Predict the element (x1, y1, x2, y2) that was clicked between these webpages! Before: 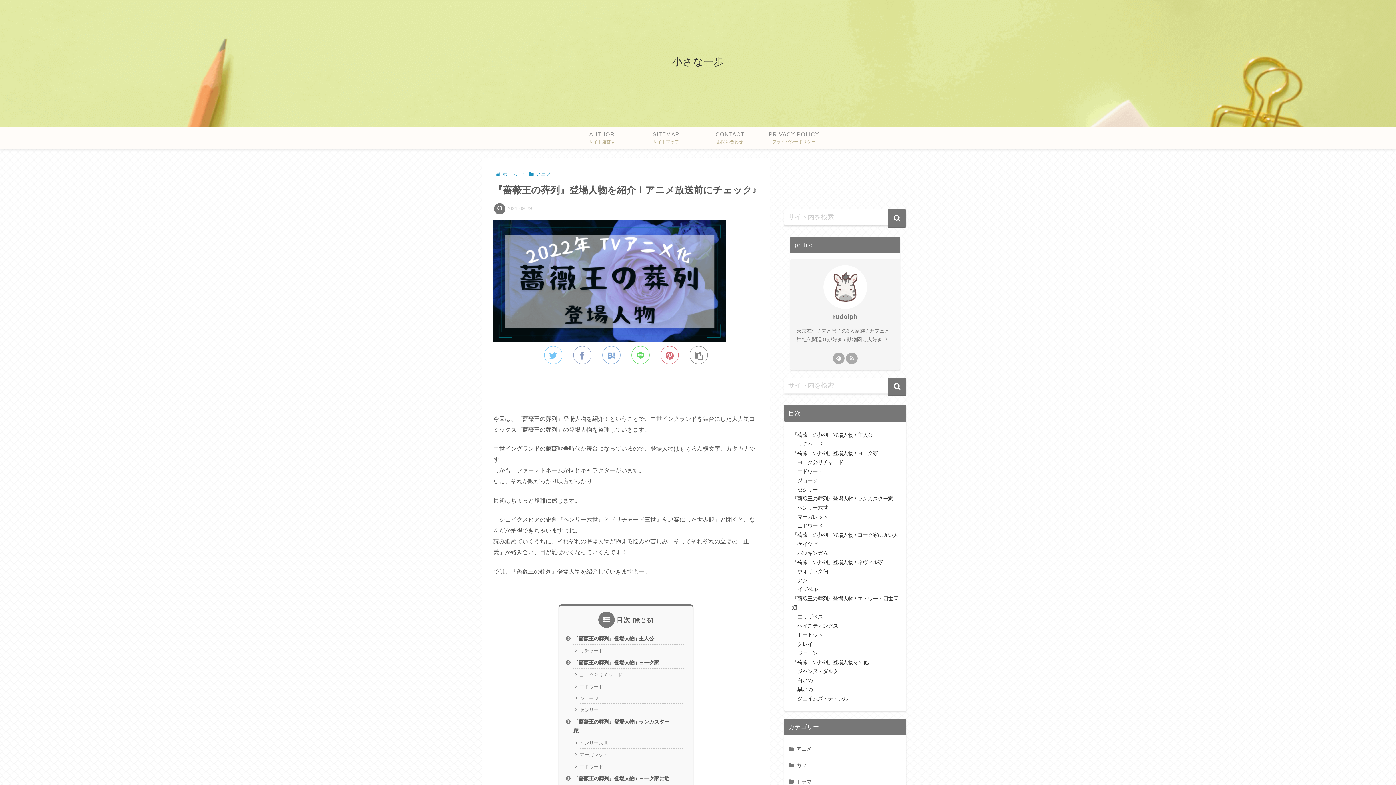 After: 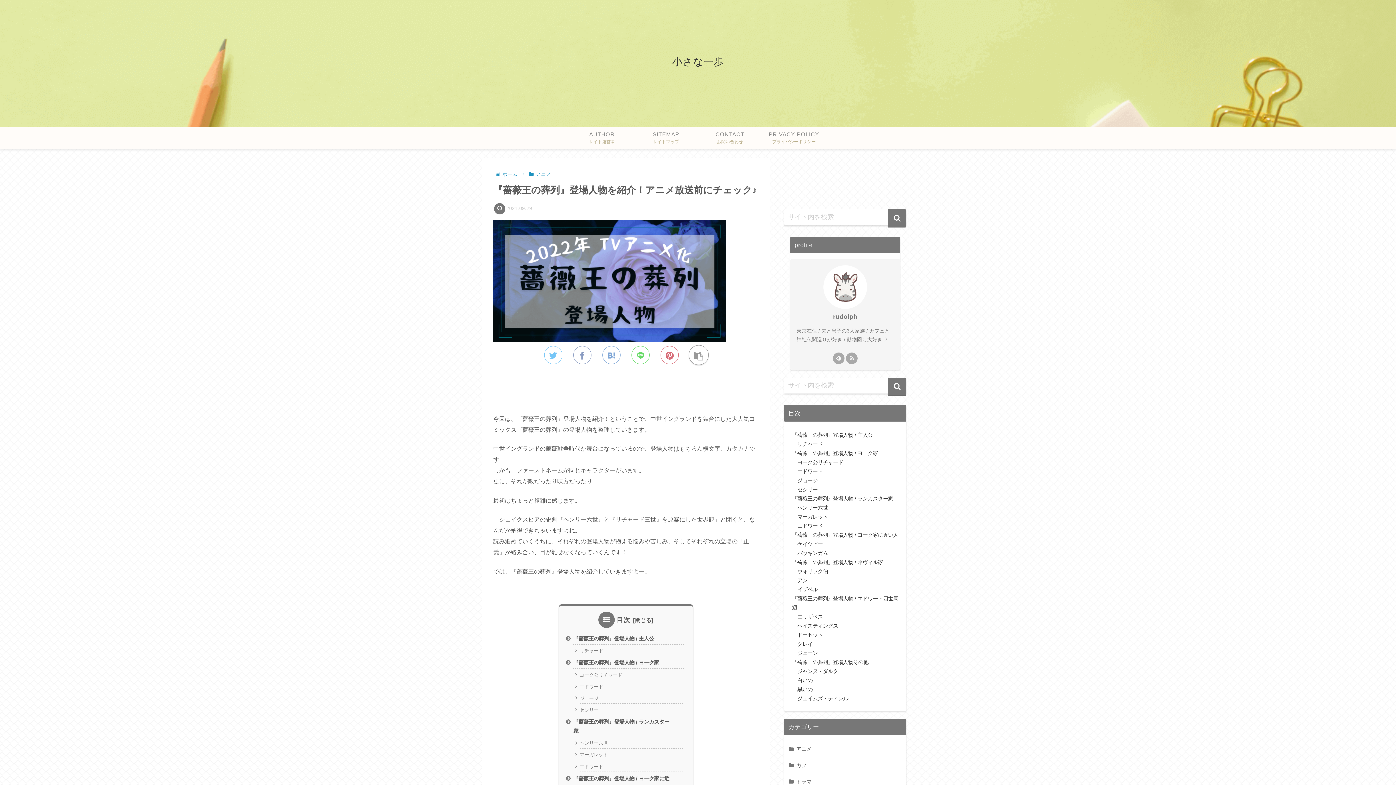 Action: bbox: (689, 346, 708, 364)